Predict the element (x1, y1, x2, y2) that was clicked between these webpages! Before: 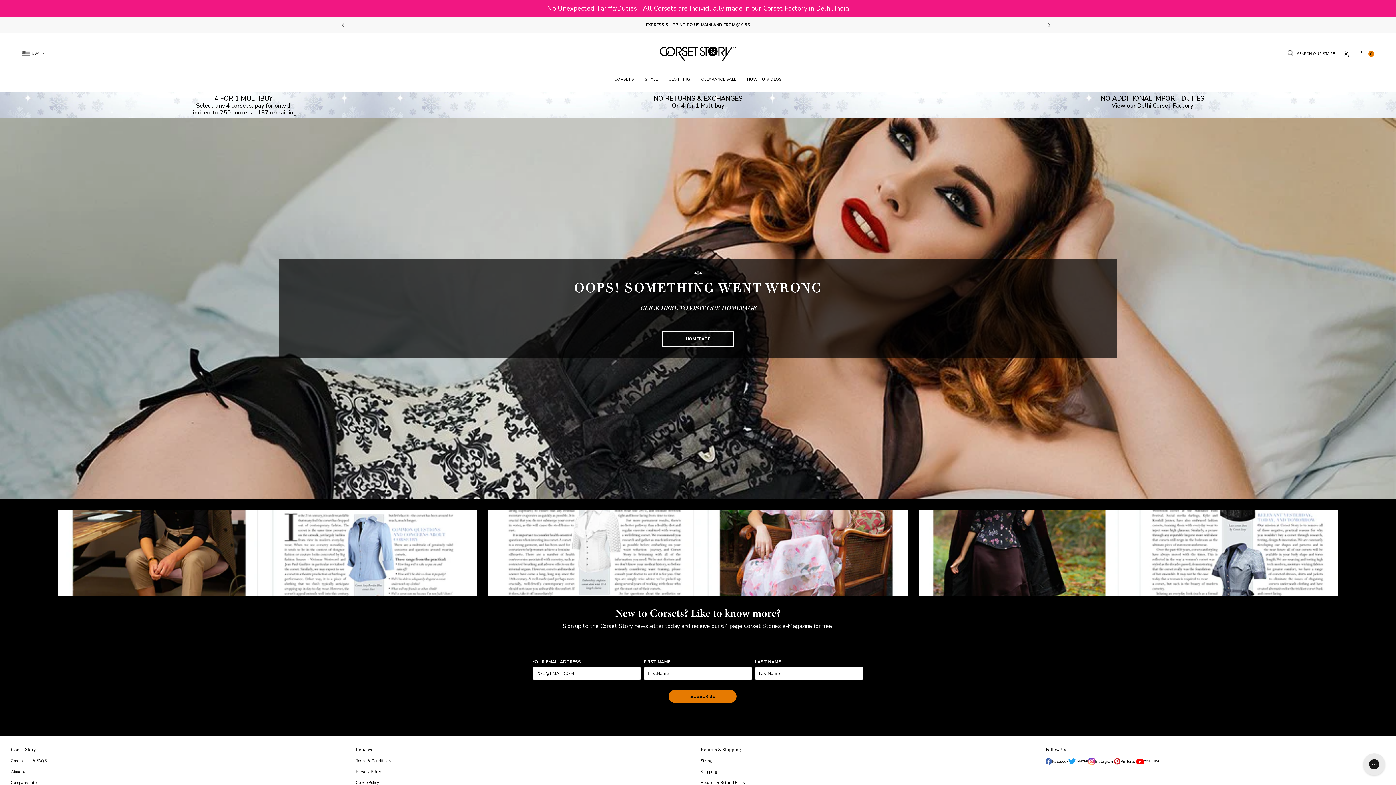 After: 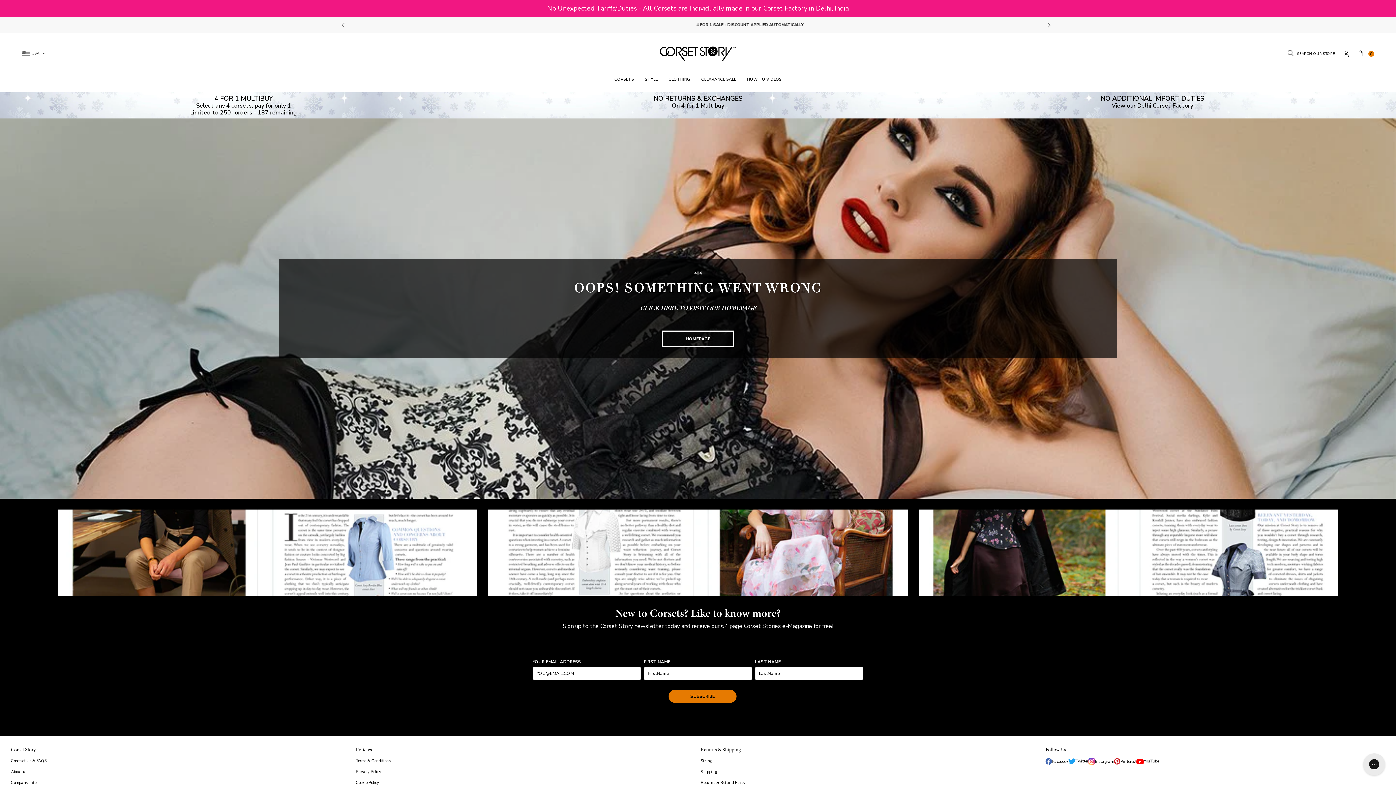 Action: label: Facebook bbox: (1045, 758, 1068, 765)